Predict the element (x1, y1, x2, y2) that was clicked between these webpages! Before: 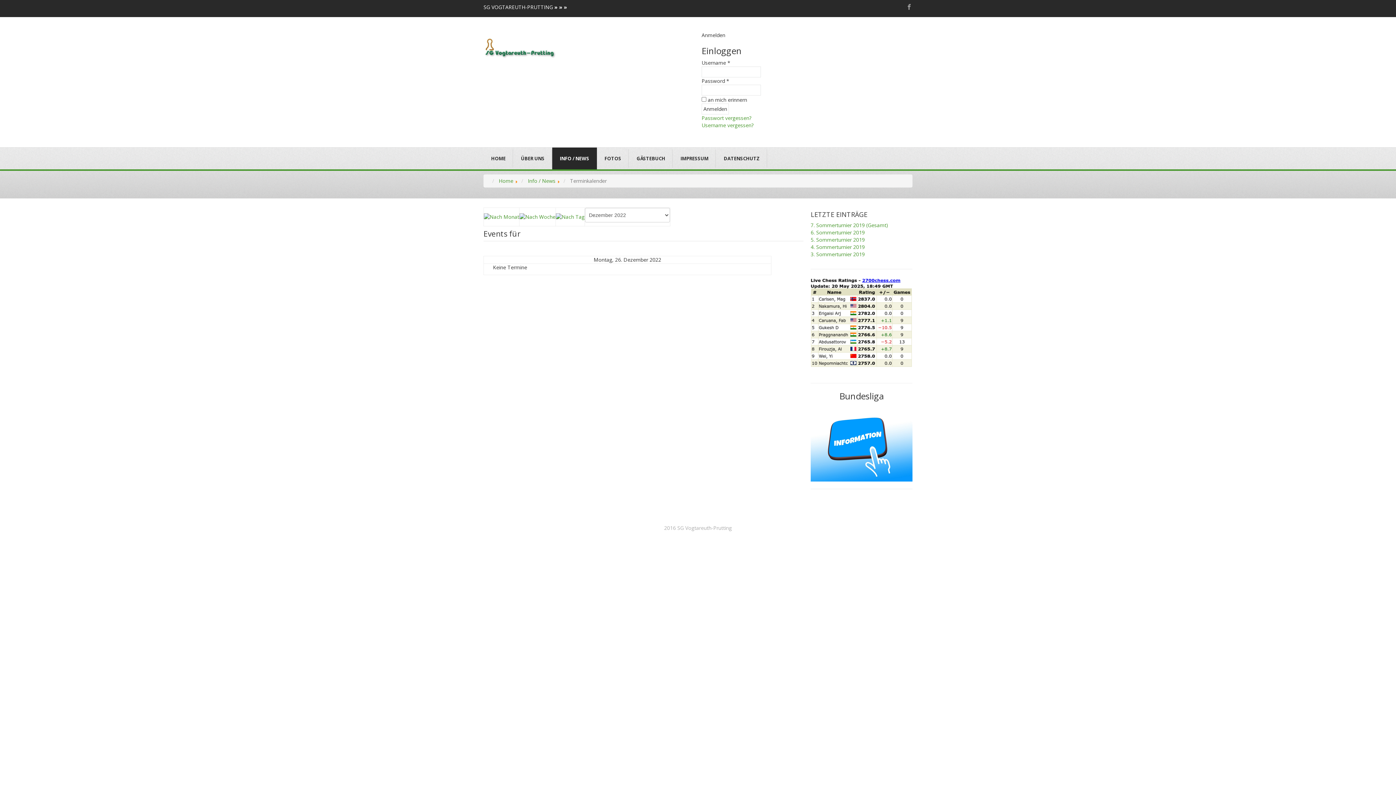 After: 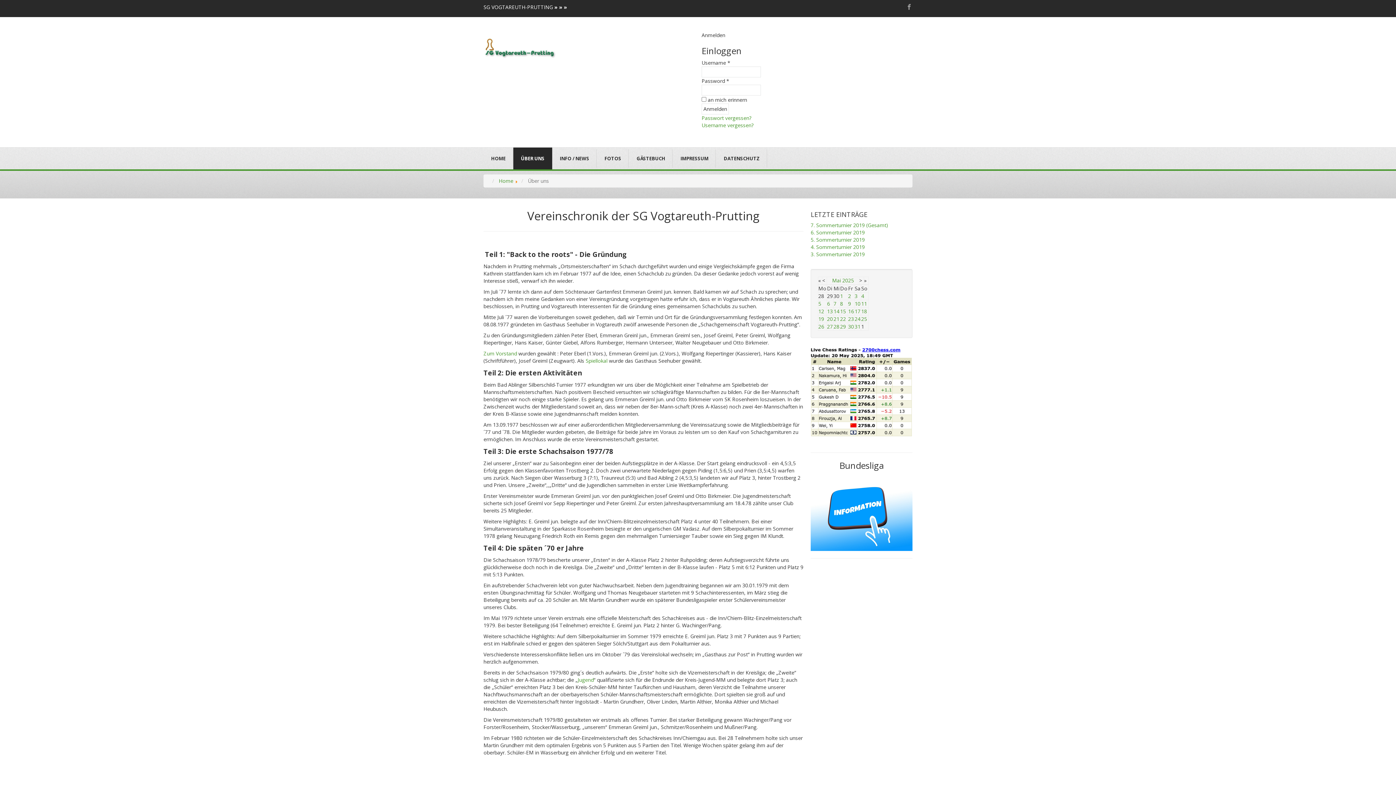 Action: label: ÜBER UNS bbox: (513, 147, 552, 169)